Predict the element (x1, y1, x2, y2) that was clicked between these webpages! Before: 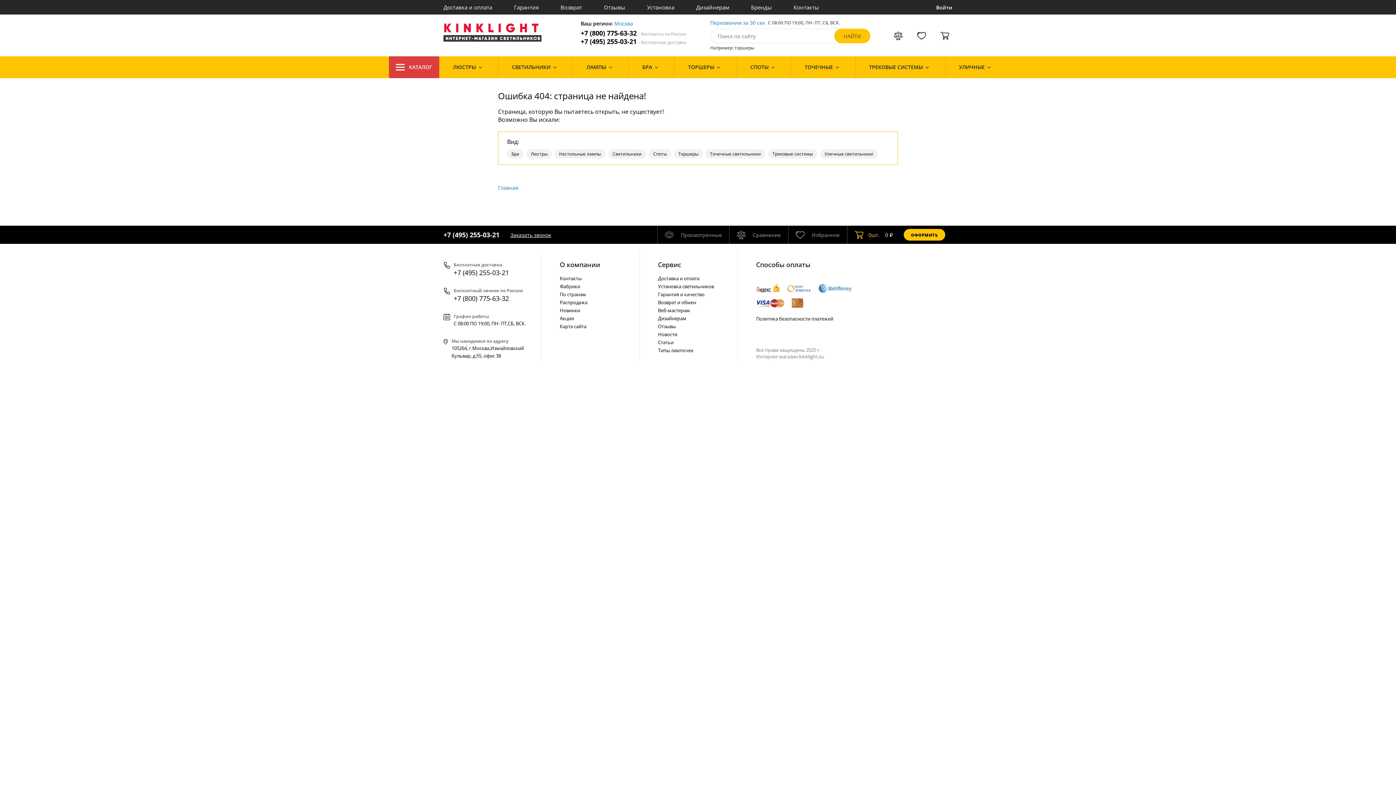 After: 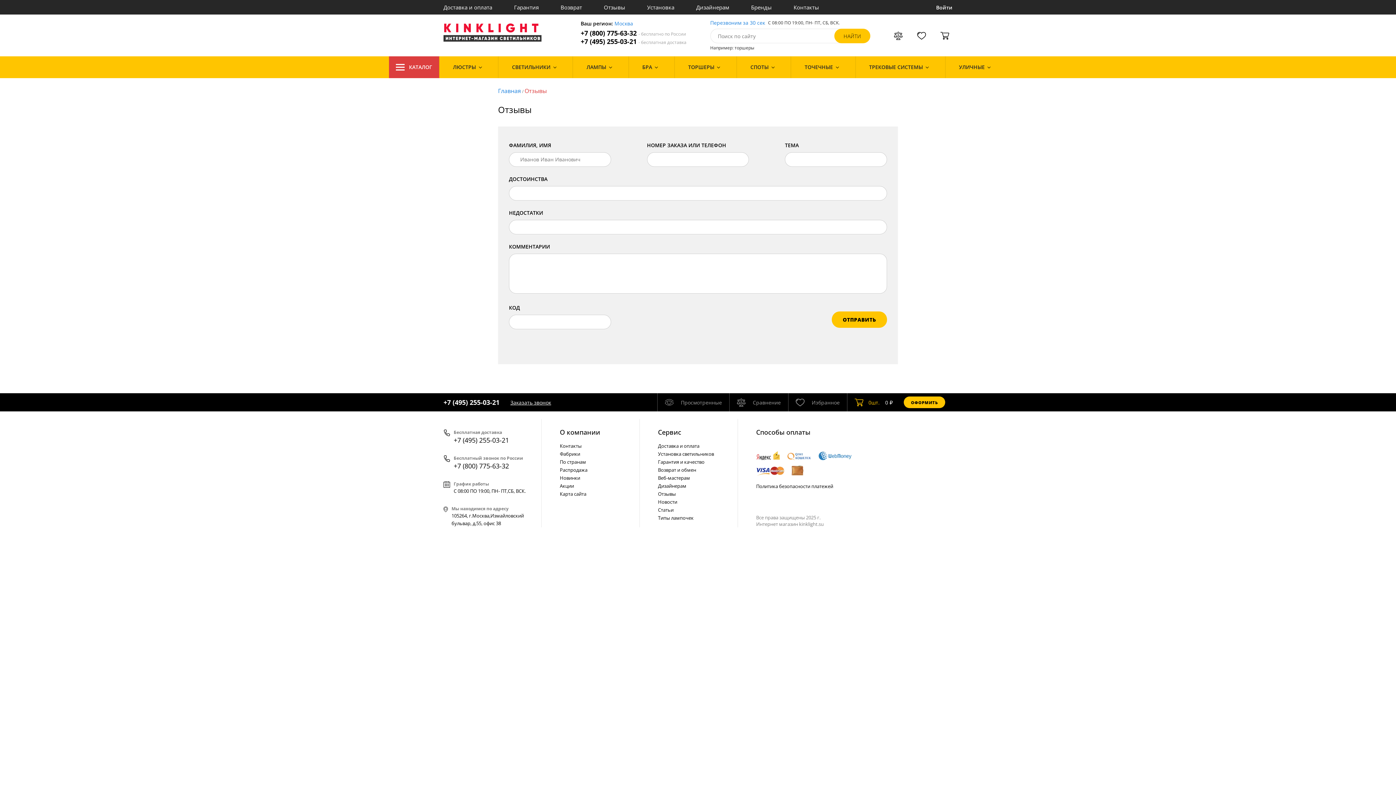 Action: bbox: (658, 322, 730, 330) label: Отзывы